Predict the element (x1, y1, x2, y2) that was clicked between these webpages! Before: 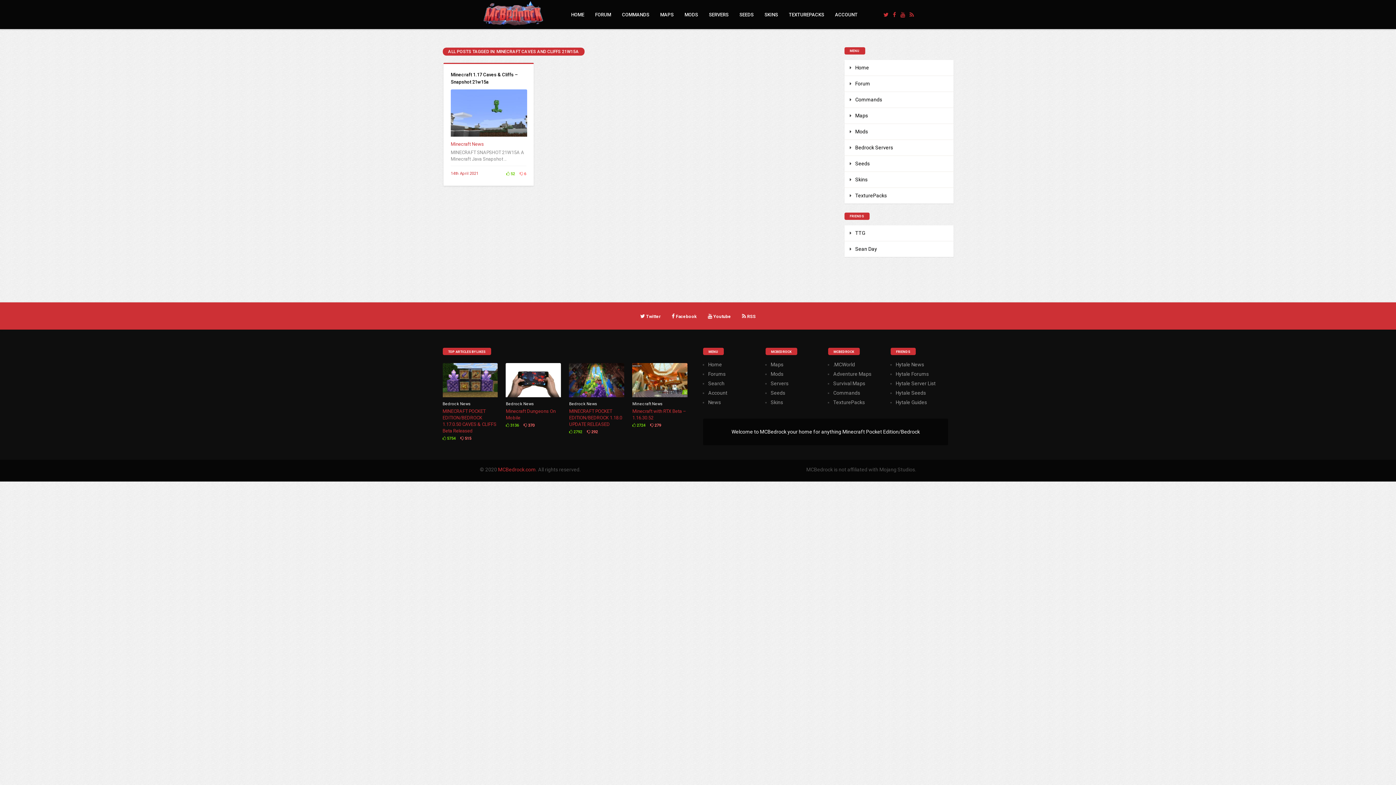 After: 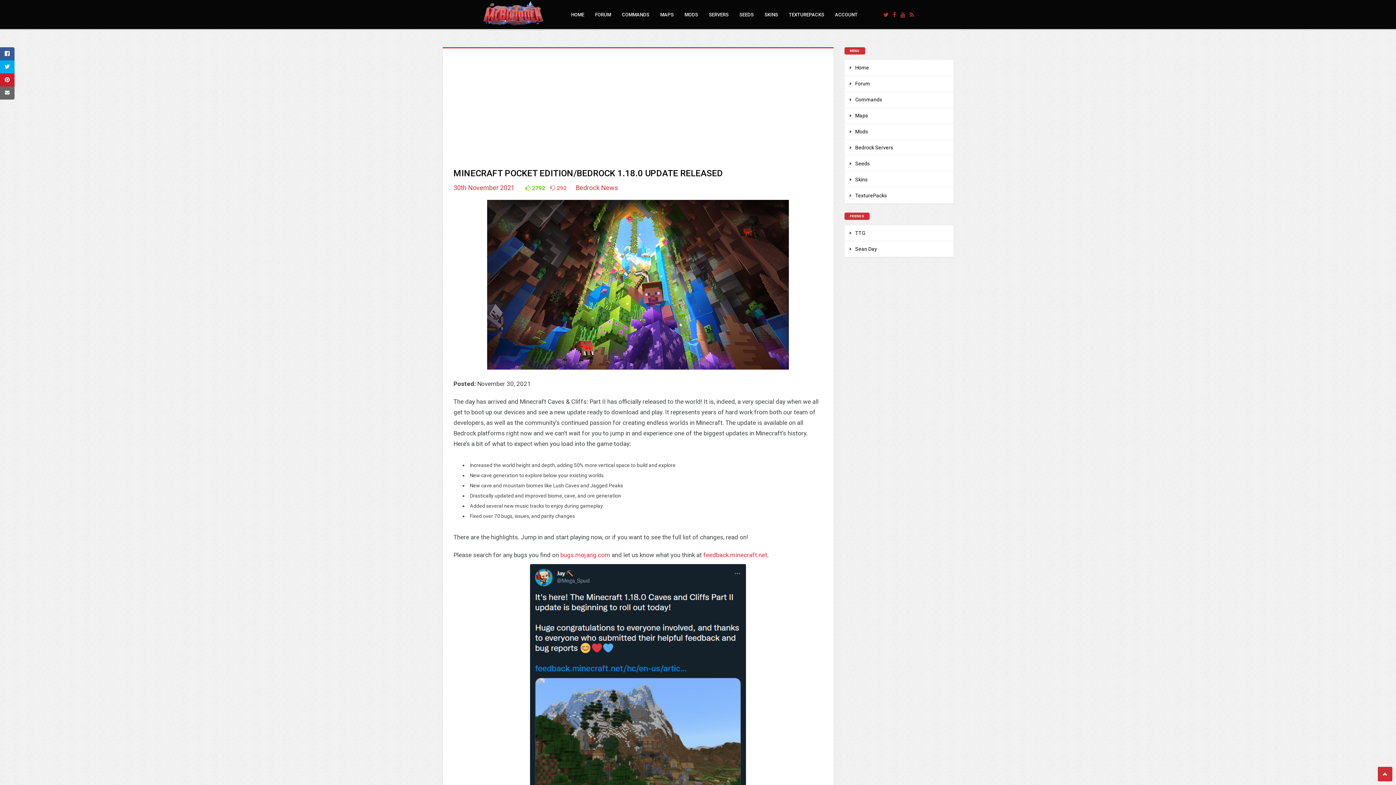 Action: bbox: (569, 392, 624, 398)